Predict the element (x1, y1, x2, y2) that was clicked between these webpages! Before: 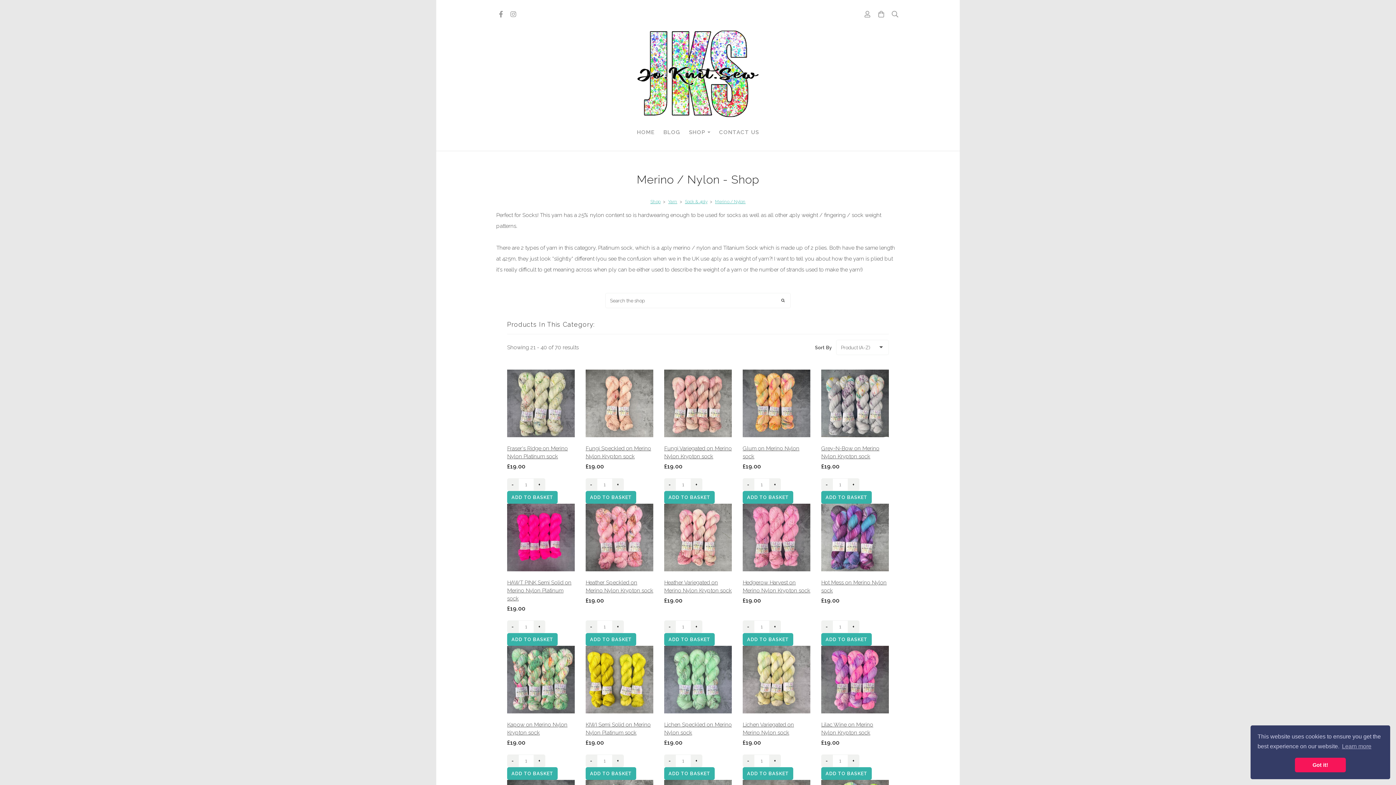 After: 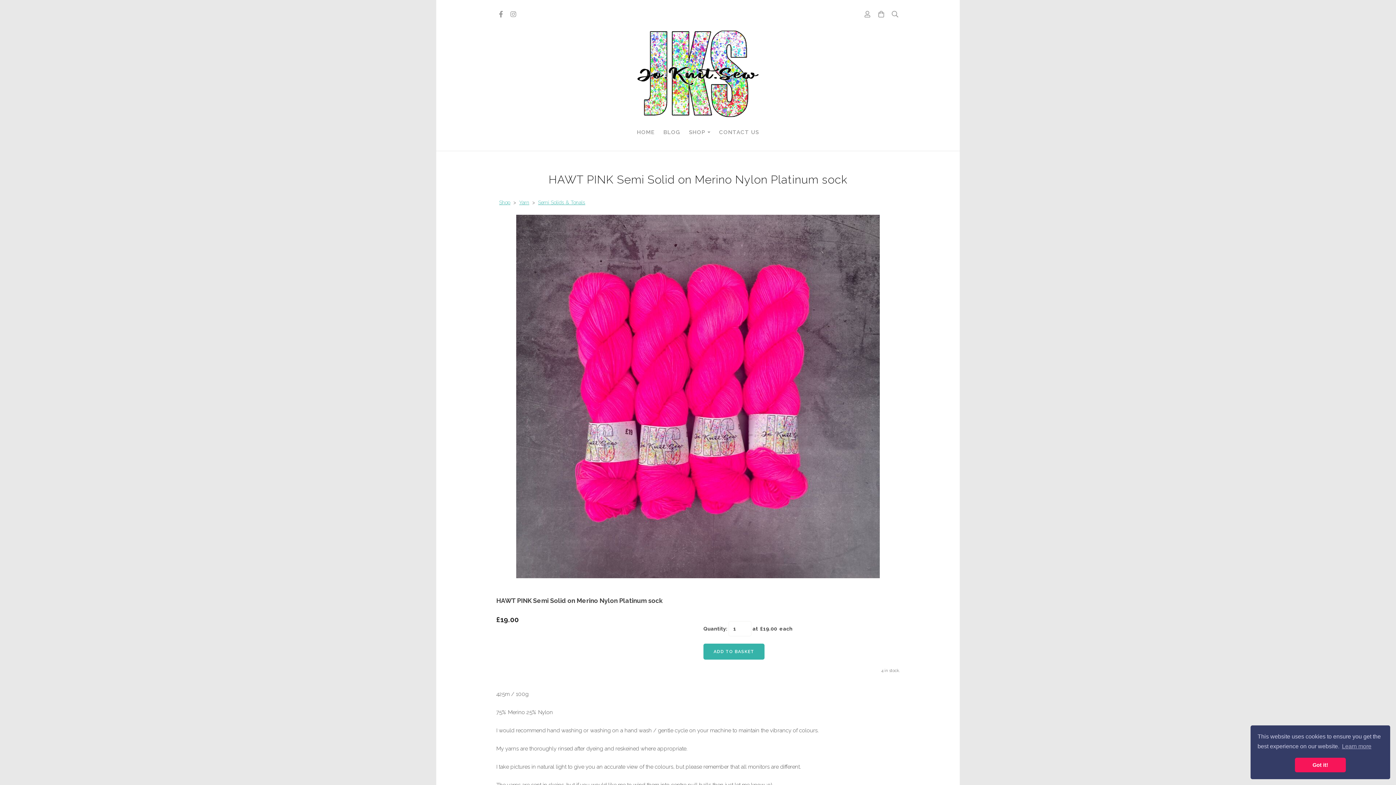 Action: bbox: (507, 534, 574, 540)